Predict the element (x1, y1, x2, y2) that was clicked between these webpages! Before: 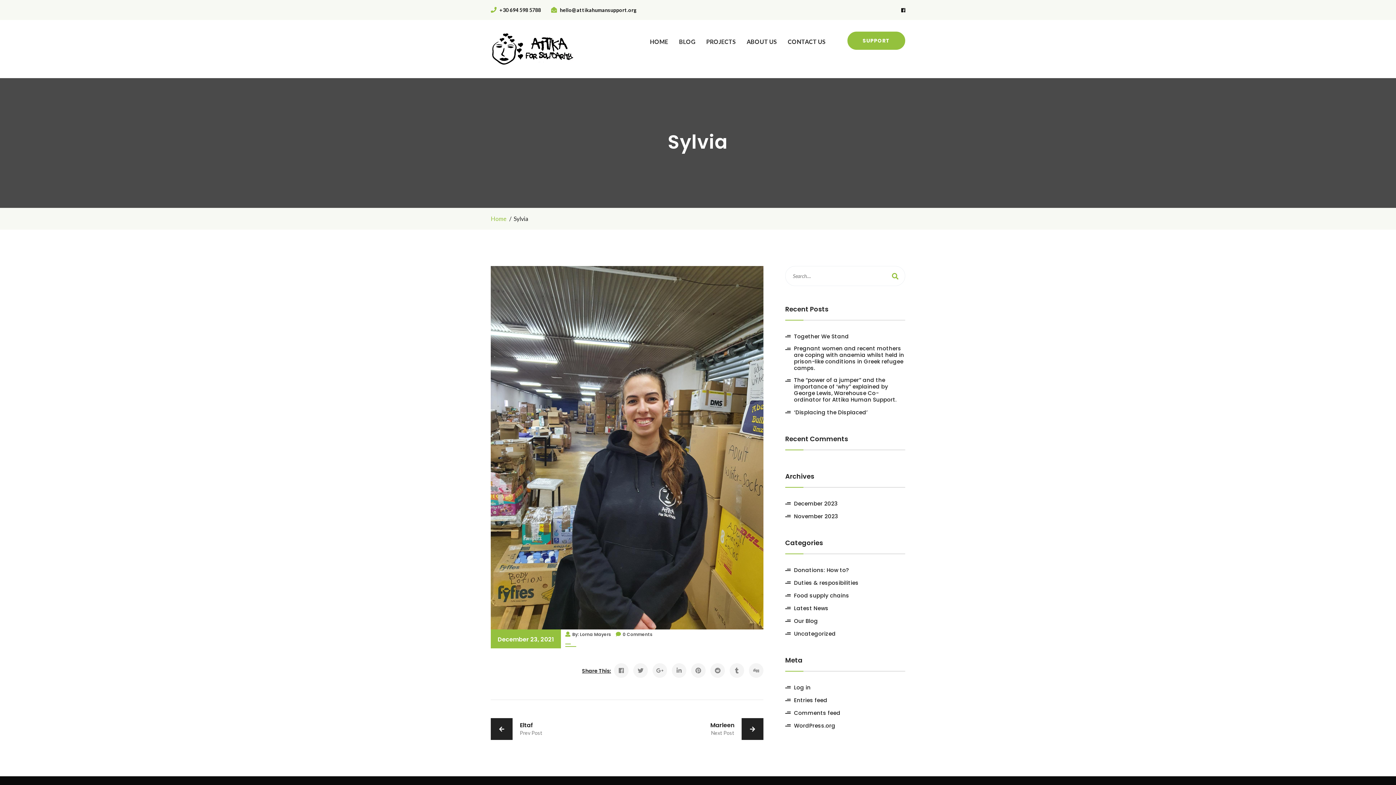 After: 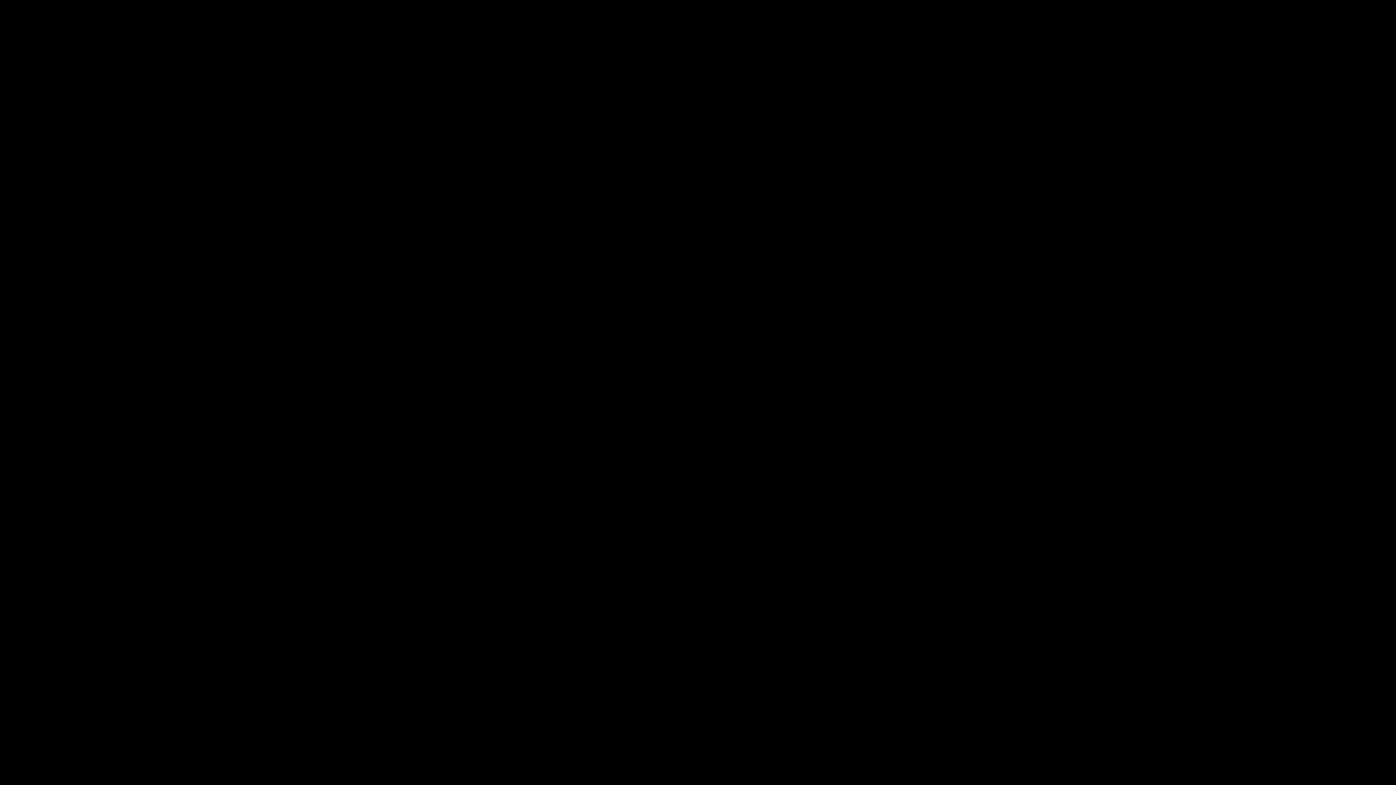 Action: bbox: (749, 663, 763, 678)